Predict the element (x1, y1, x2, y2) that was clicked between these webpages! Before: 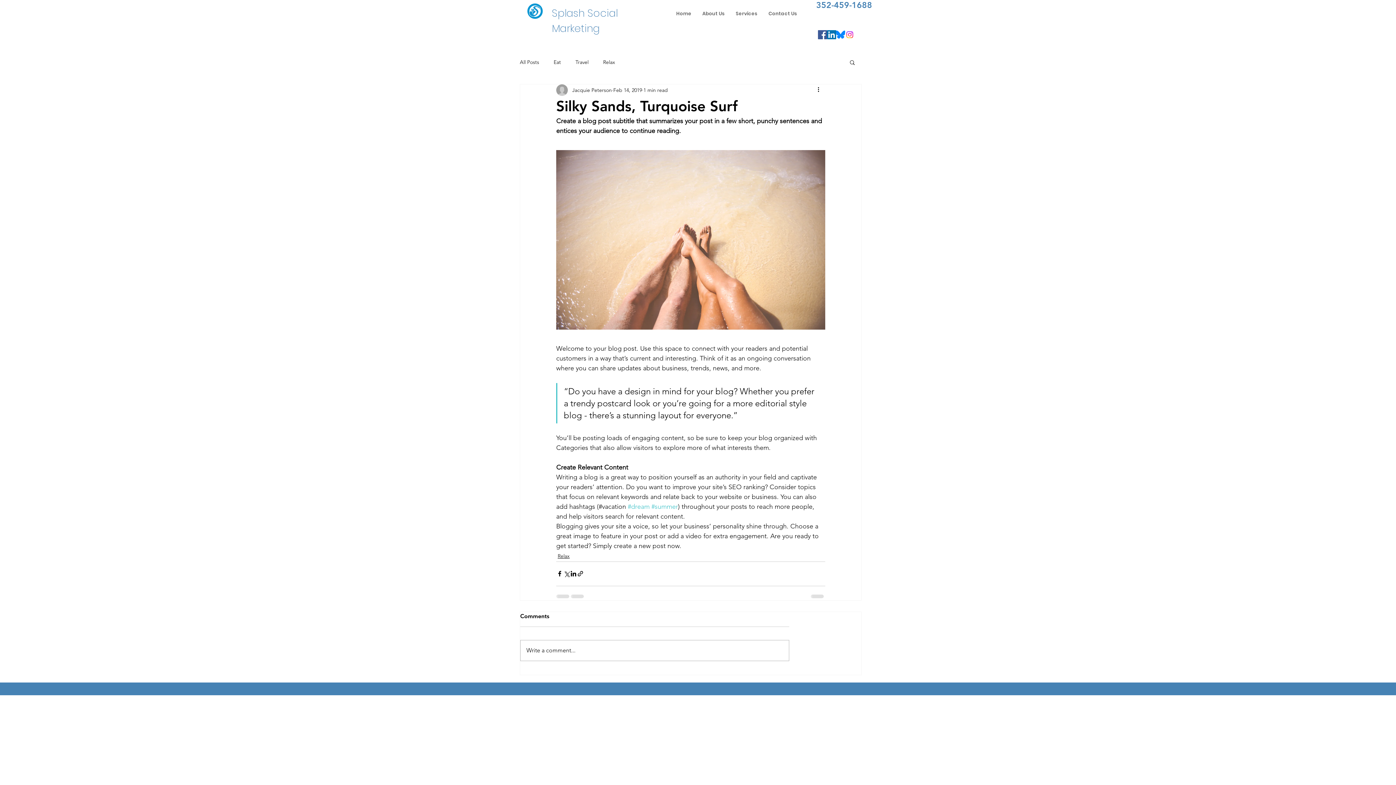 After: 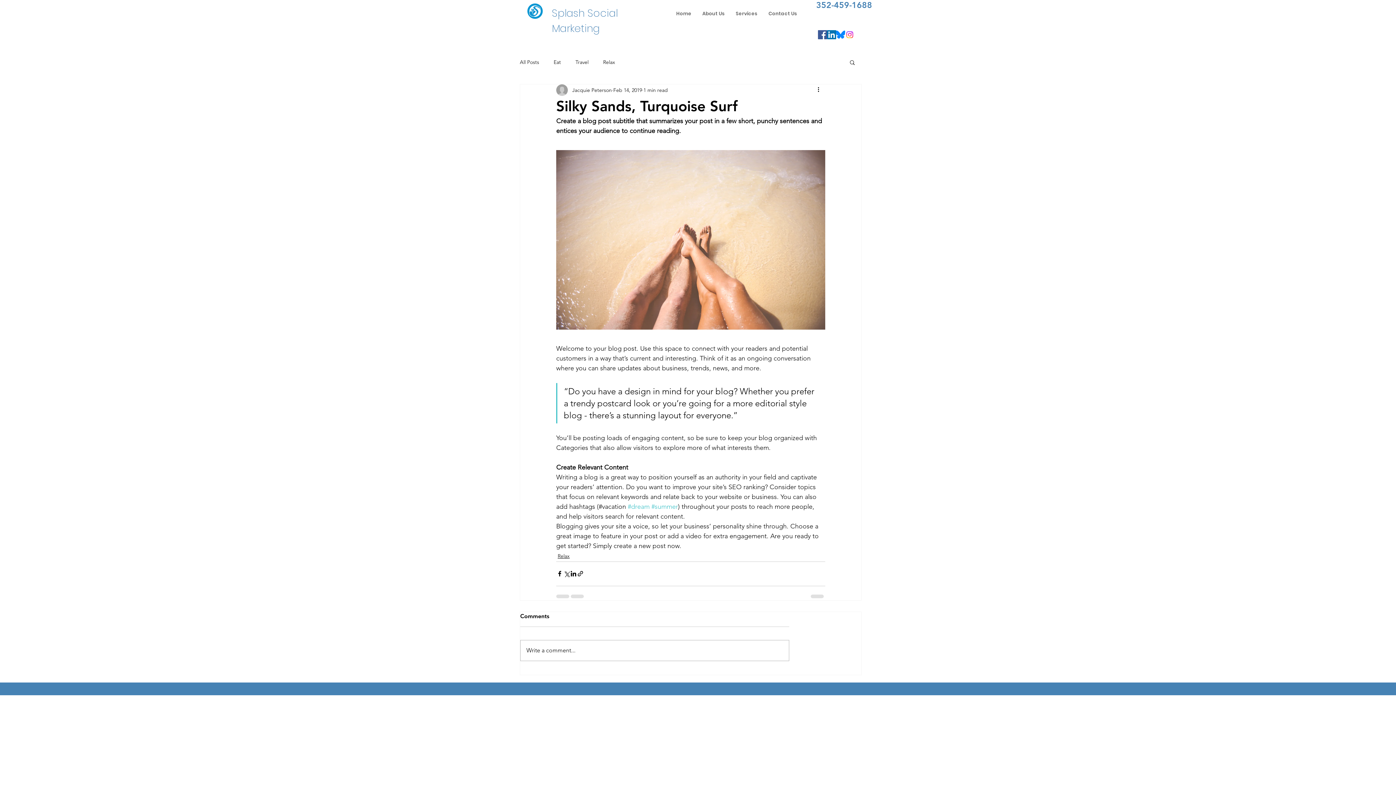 Action: bbox: (849, 59, 856, 65) label: Search